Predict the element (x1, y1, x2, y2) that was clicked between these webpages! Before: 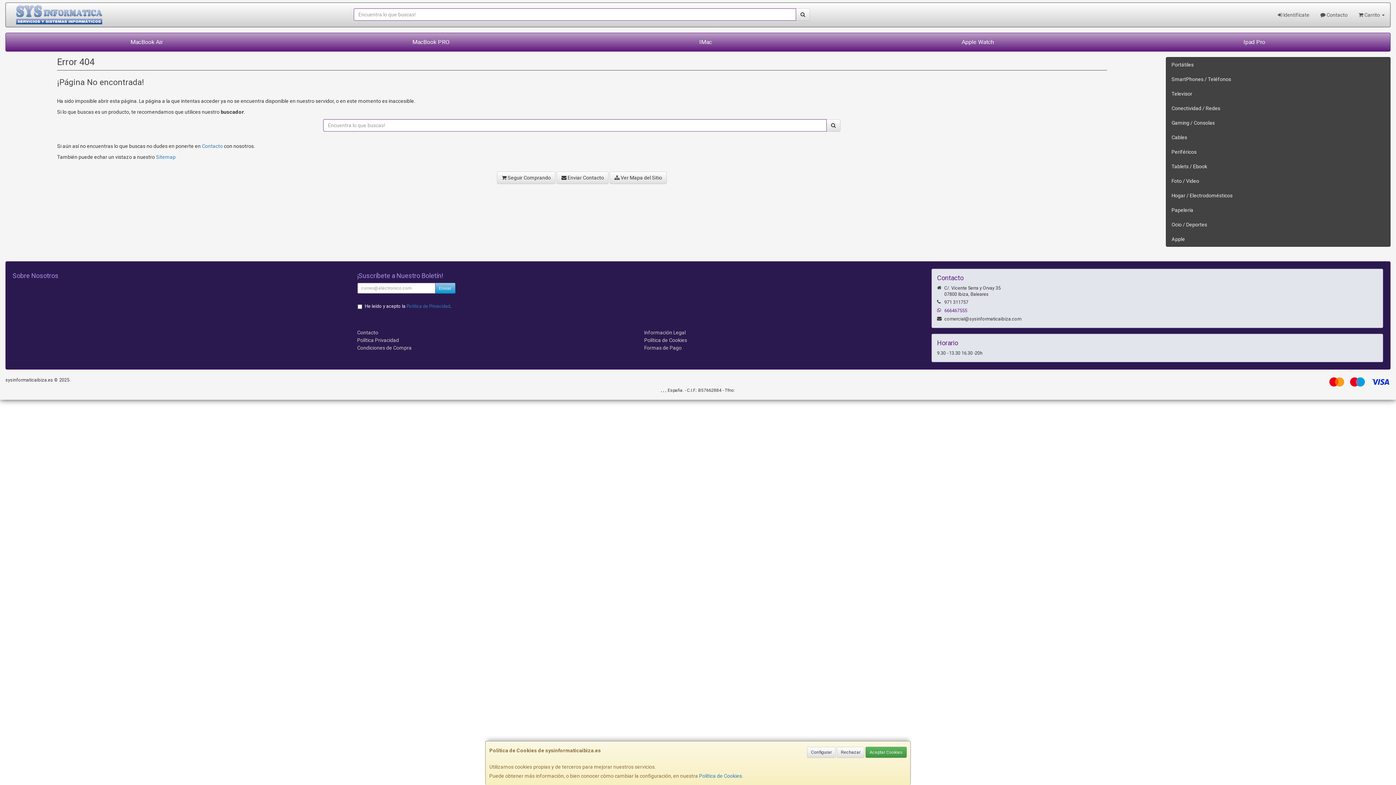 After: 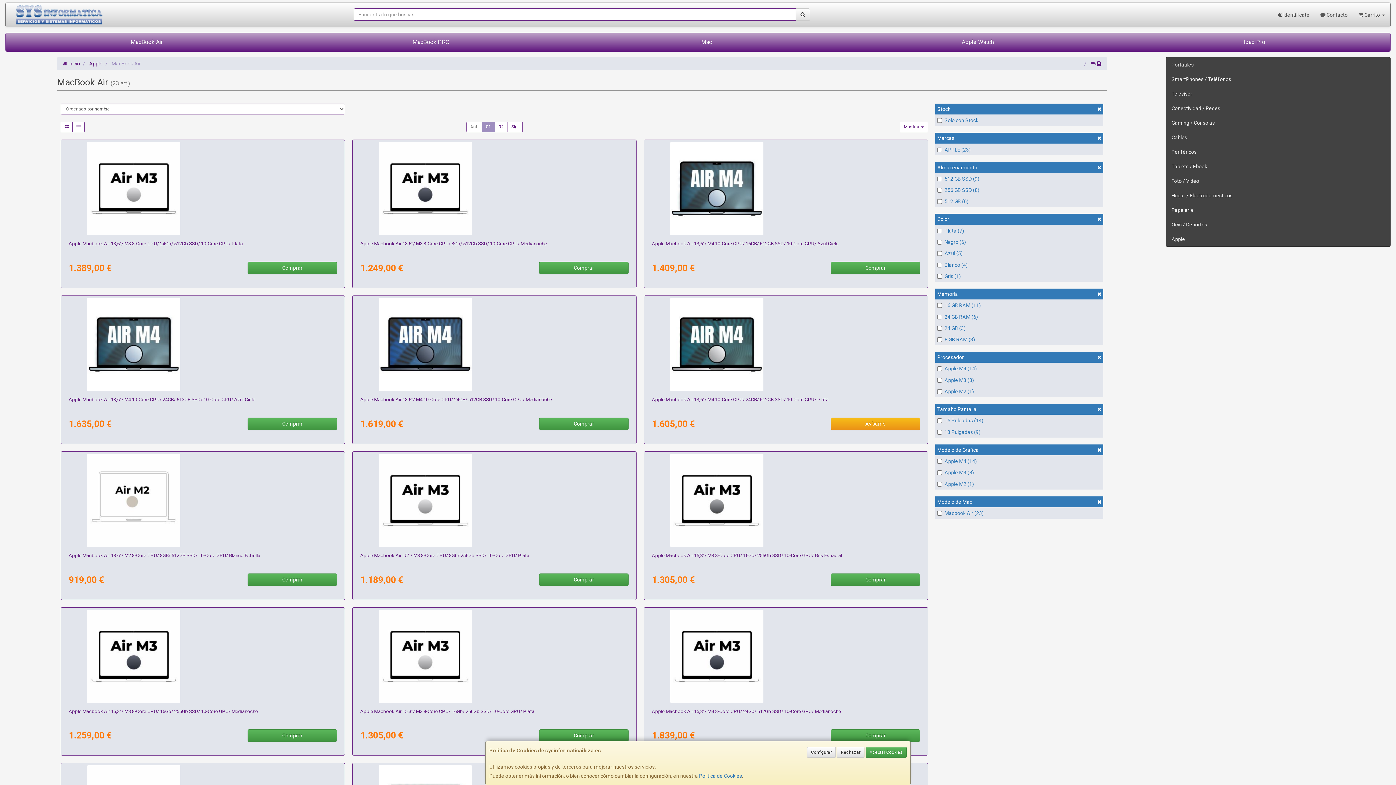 Action: label: MacBook Air bbox: (5, 33, 287, 51)